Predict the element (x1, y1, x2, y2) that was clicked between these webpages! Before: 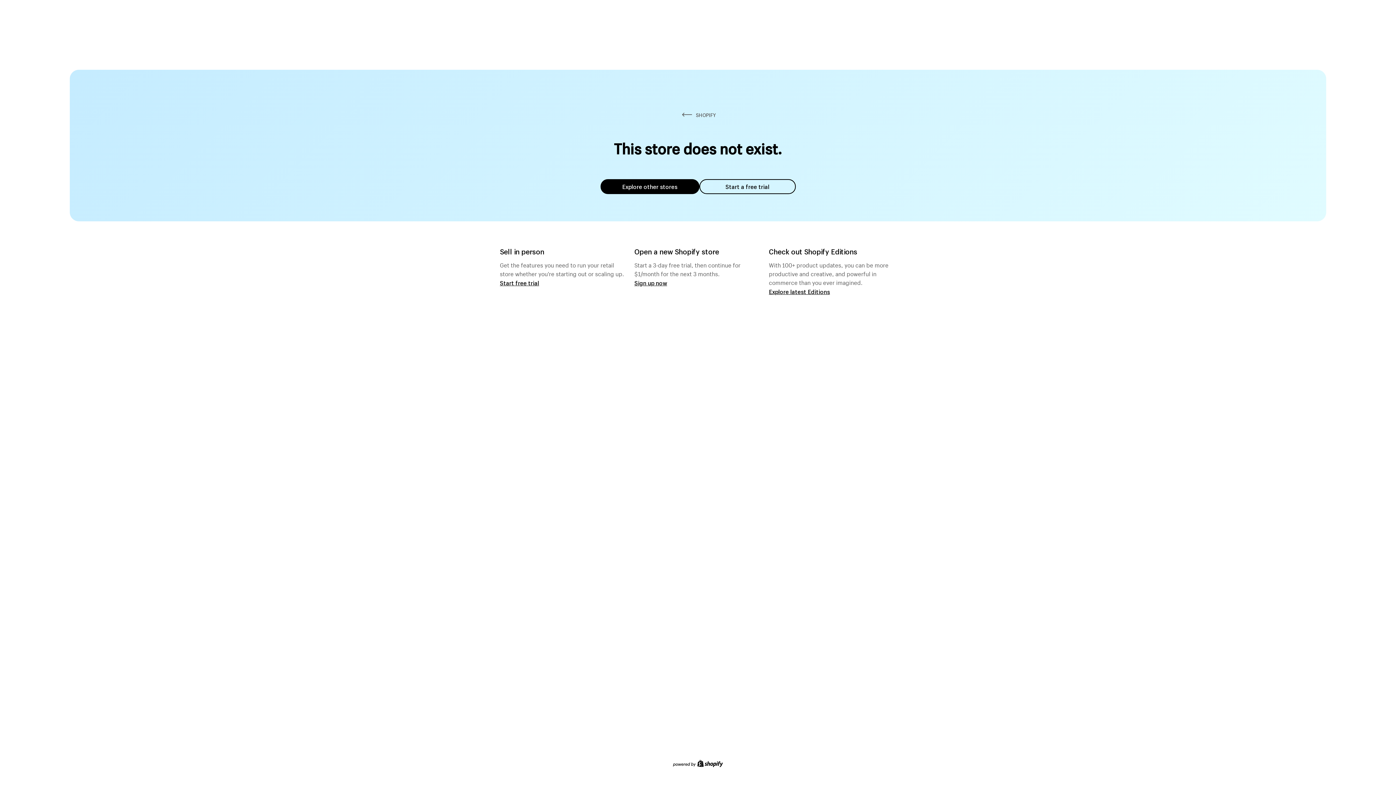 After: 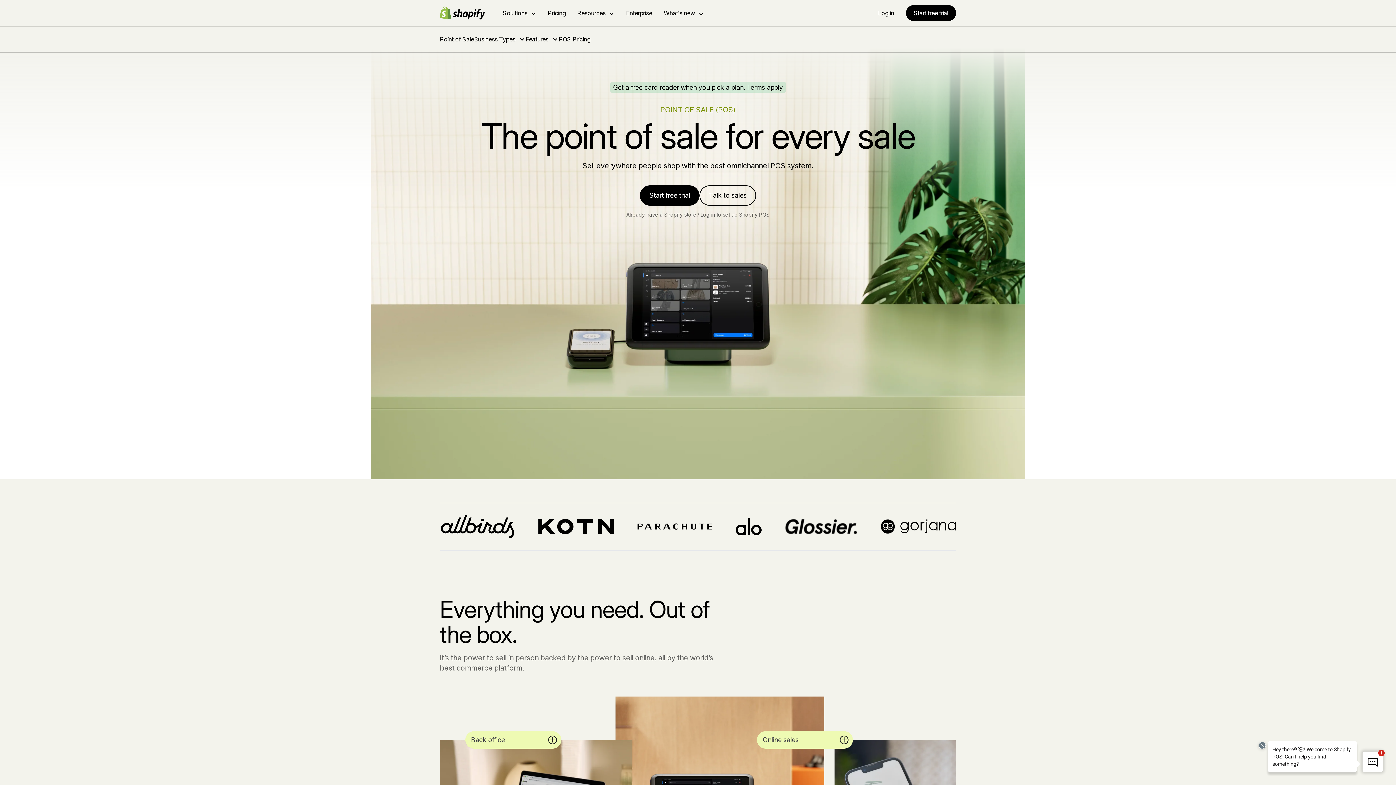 Action: label: Start free trial bbox: (500, 279, 539, 286)